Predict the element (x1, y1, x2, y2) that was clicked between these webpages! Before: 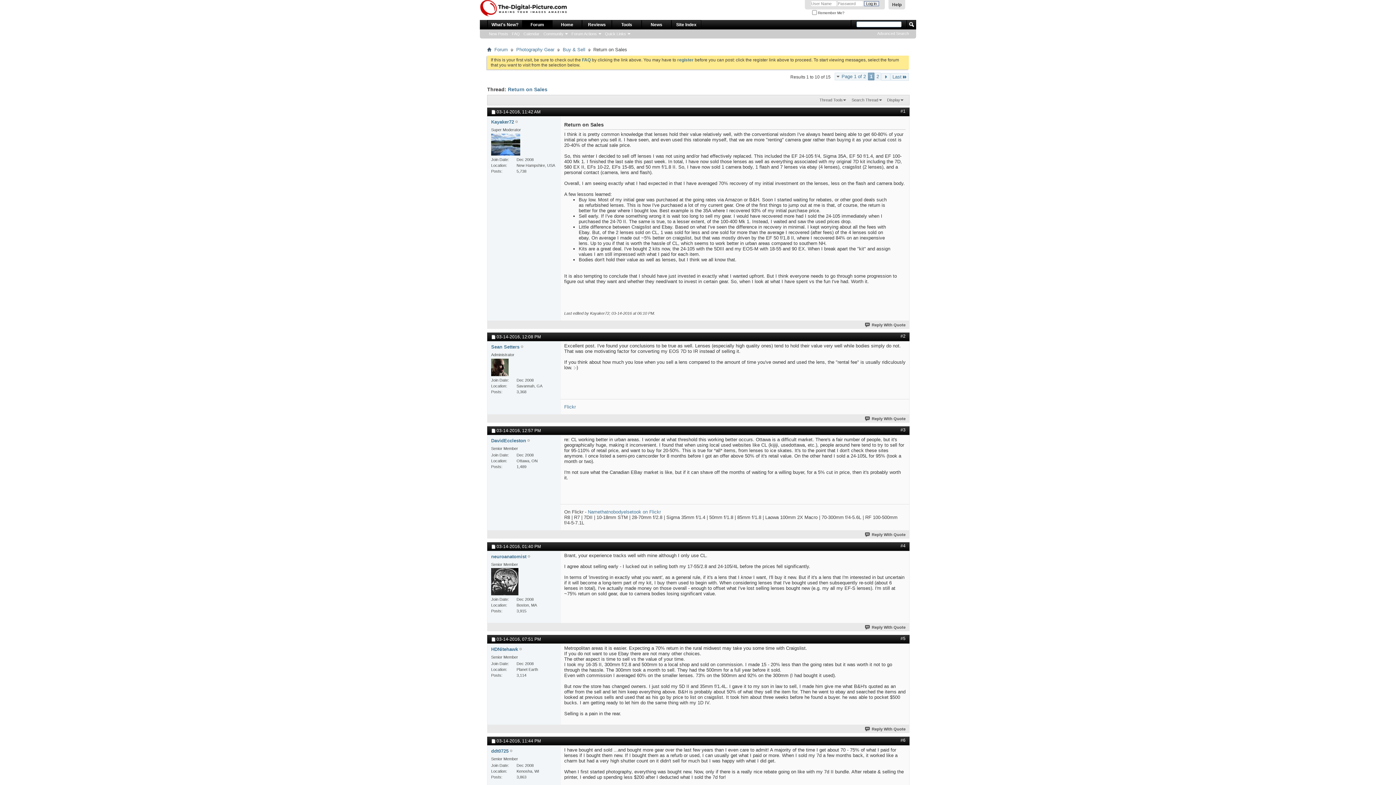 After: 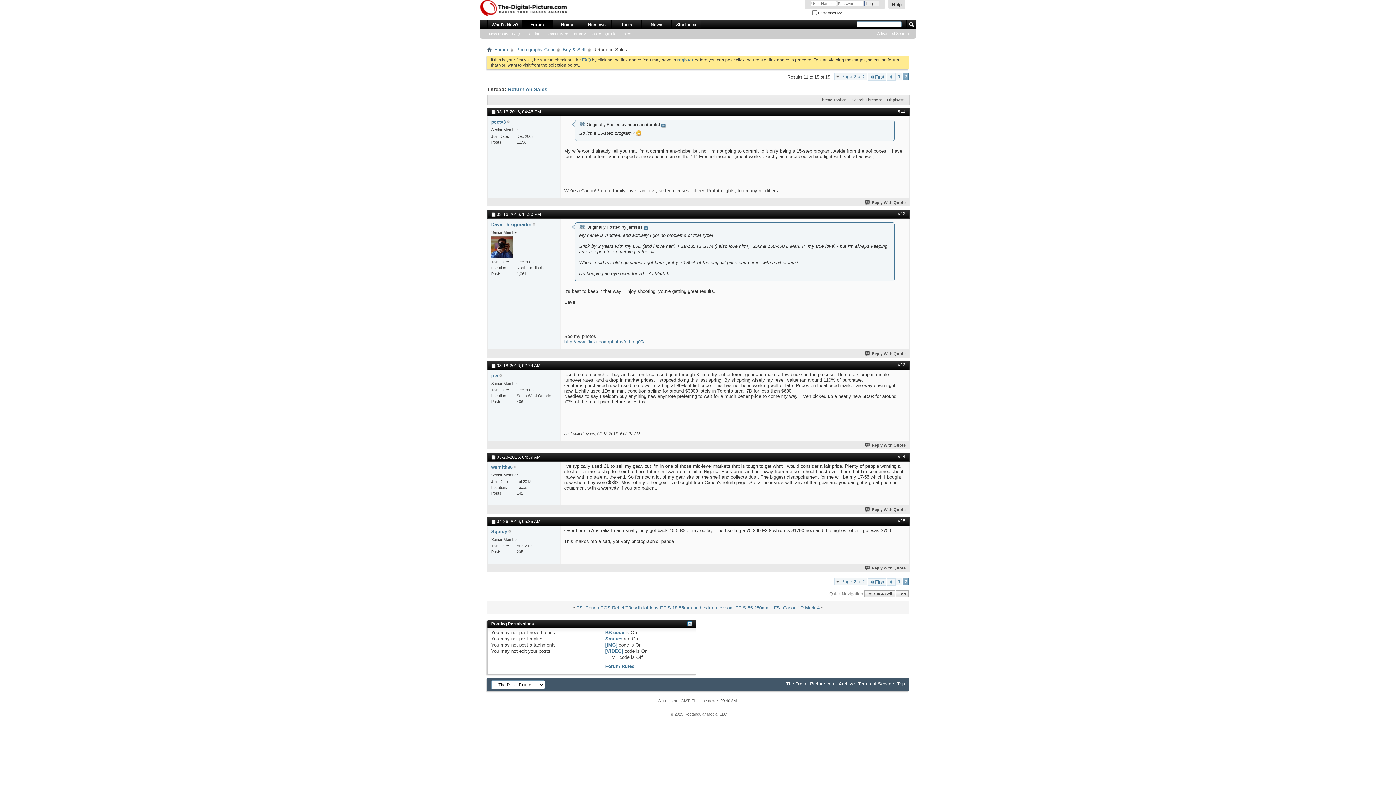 Action: bbox: (890, 73, 909, 80) label: Last